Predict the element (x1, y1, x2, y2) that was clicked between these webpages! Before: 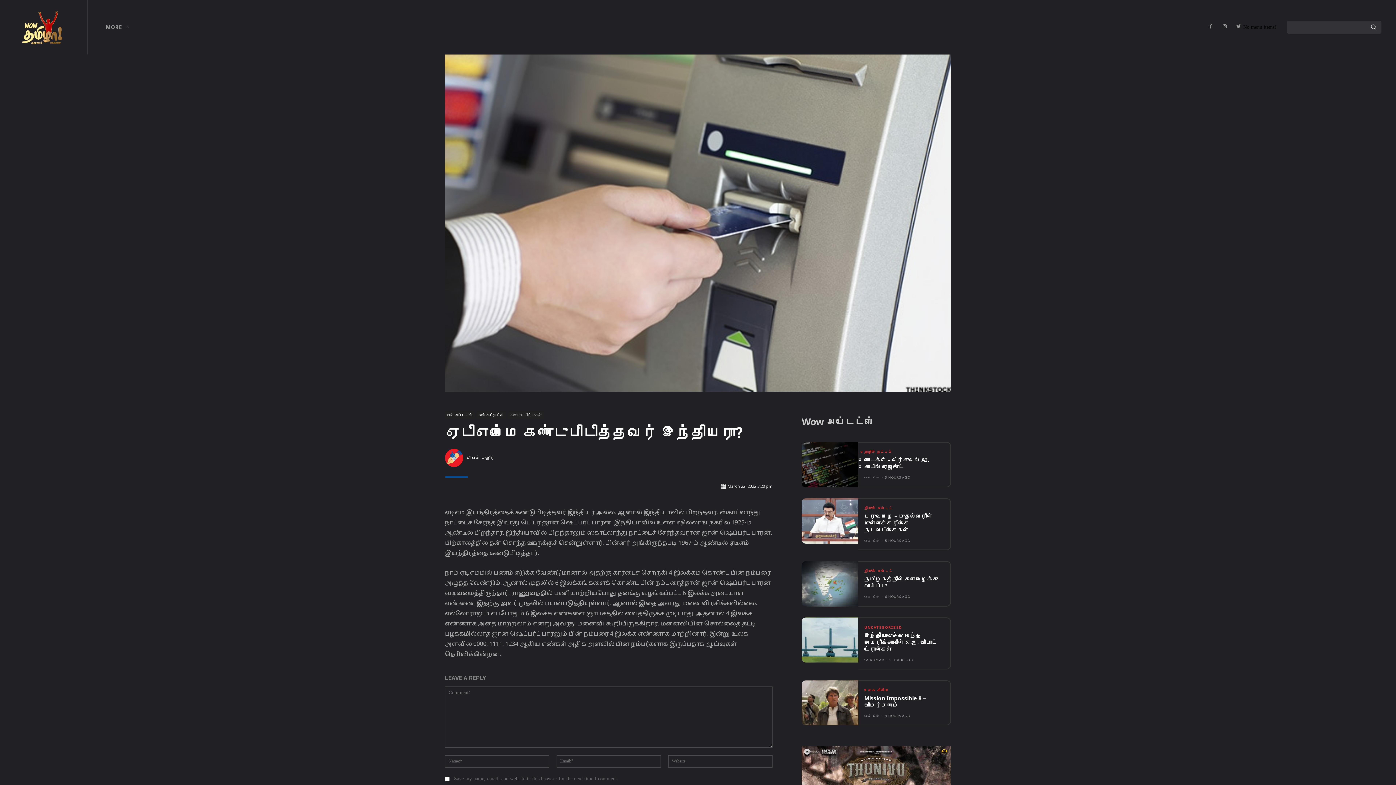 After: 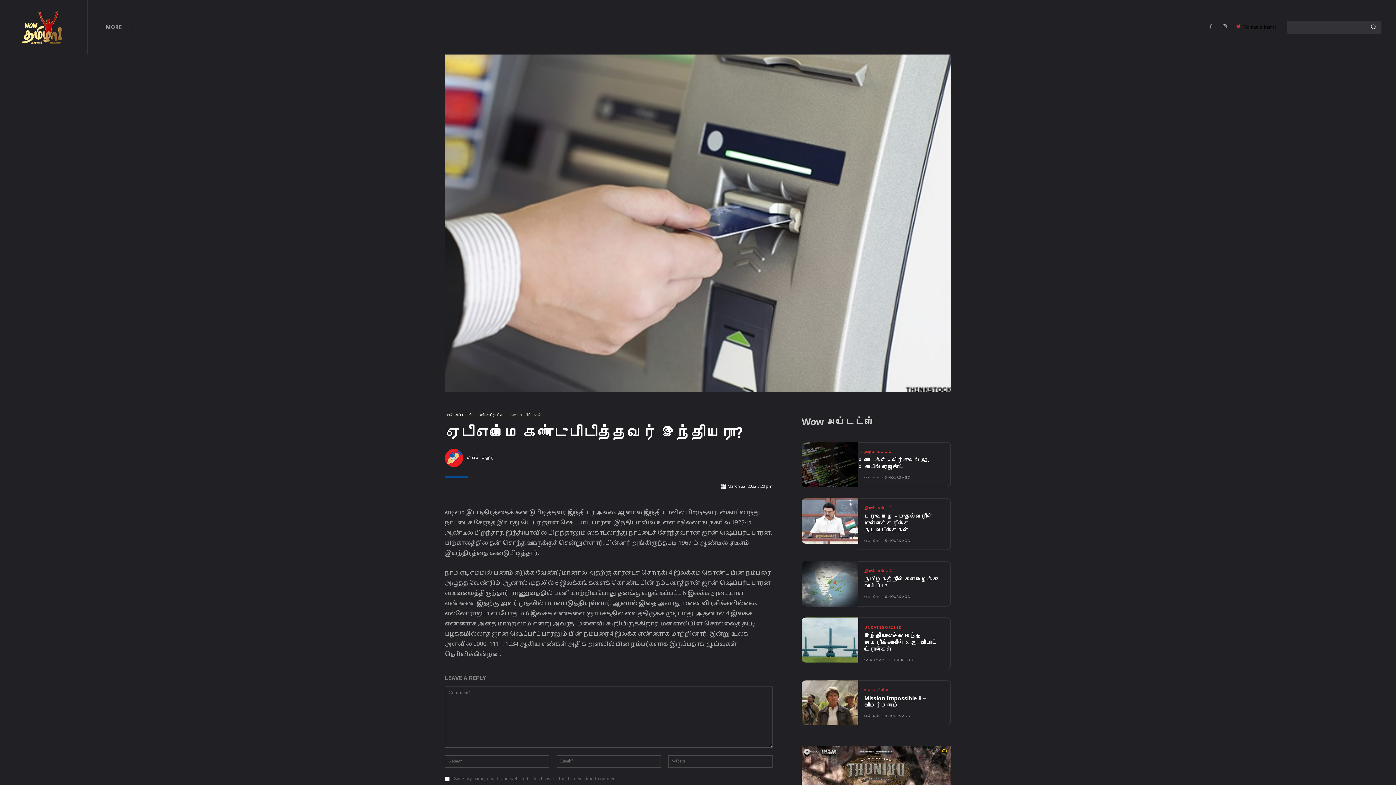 Action: bbox: (1234, 22, 1243, 32)